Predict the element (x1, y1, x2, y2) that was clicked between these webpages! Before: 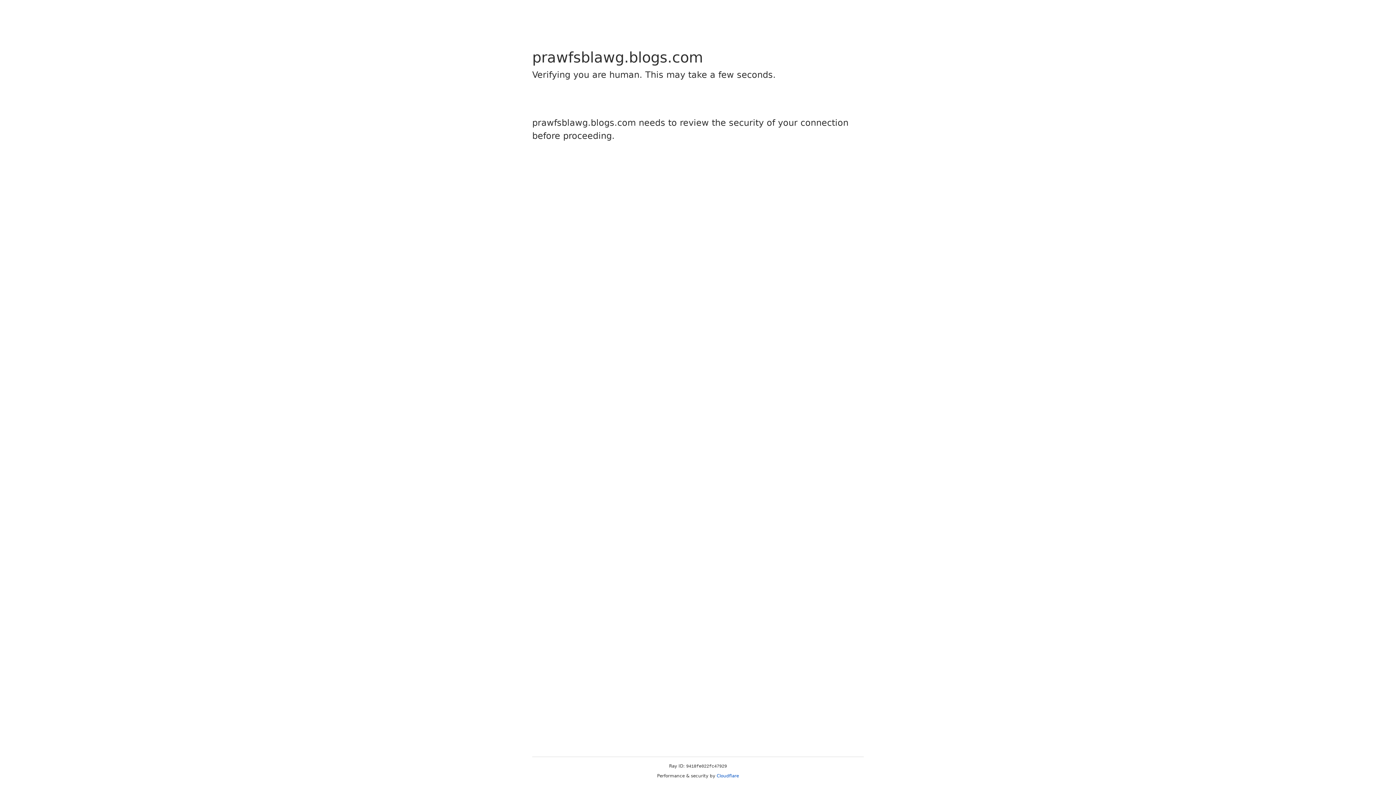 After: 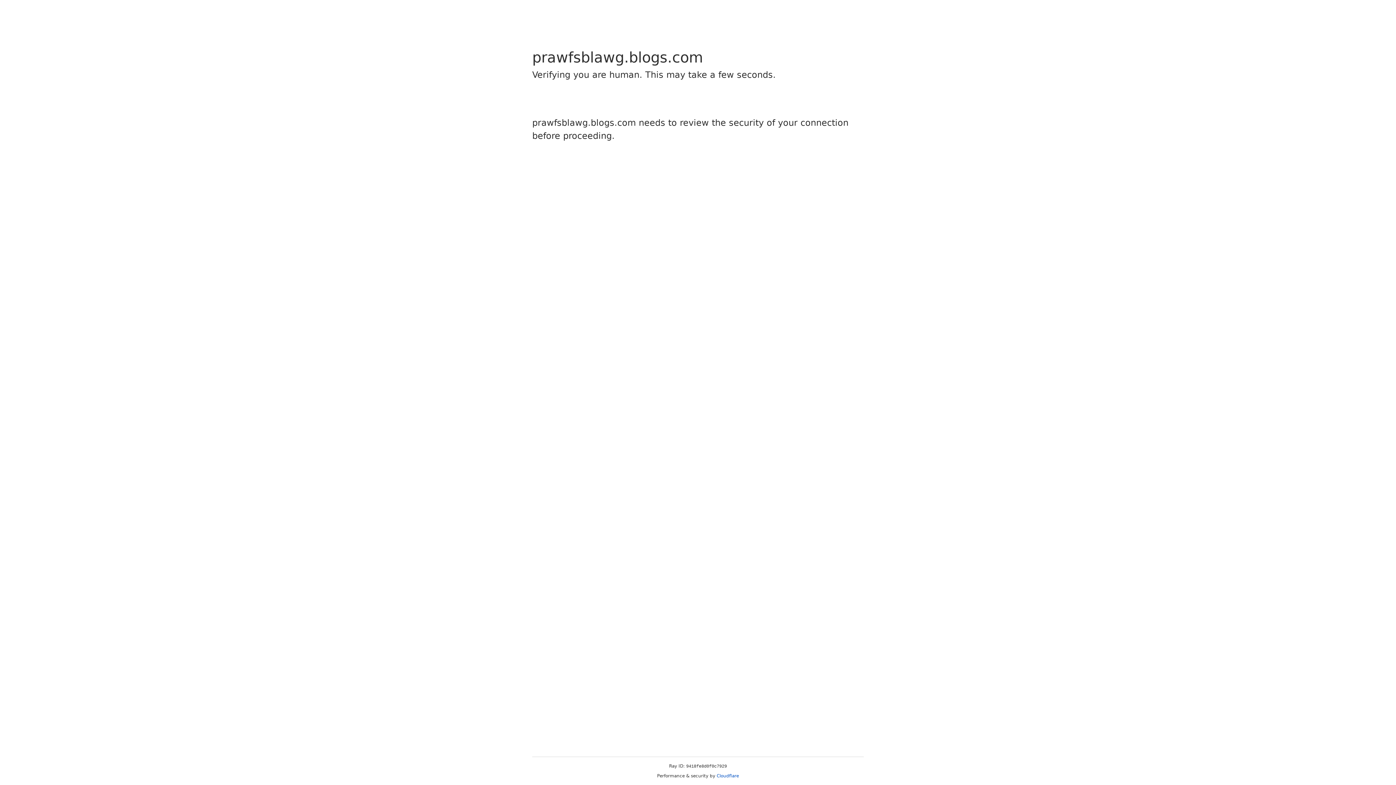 Action: bbox: (716, 773, 739, 778) label: Cloudflare